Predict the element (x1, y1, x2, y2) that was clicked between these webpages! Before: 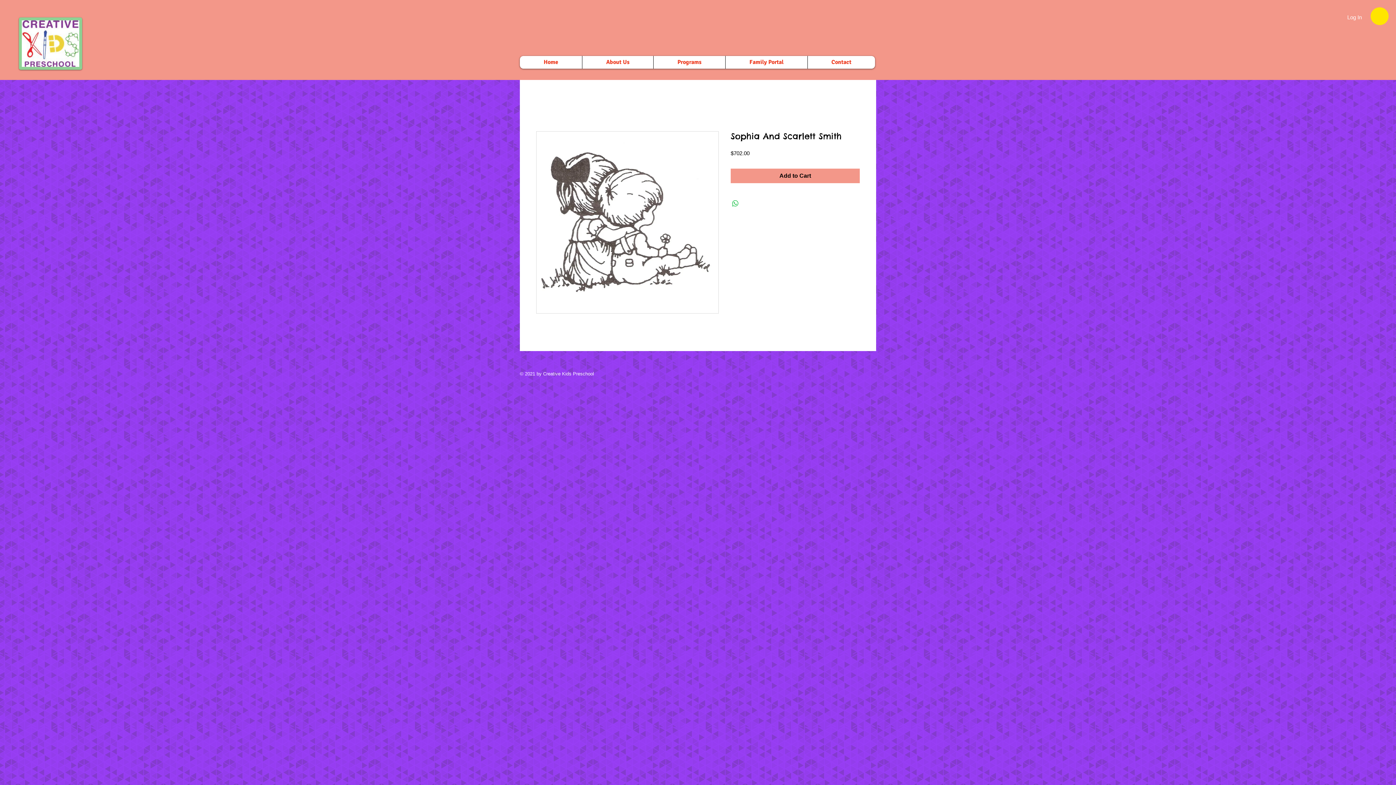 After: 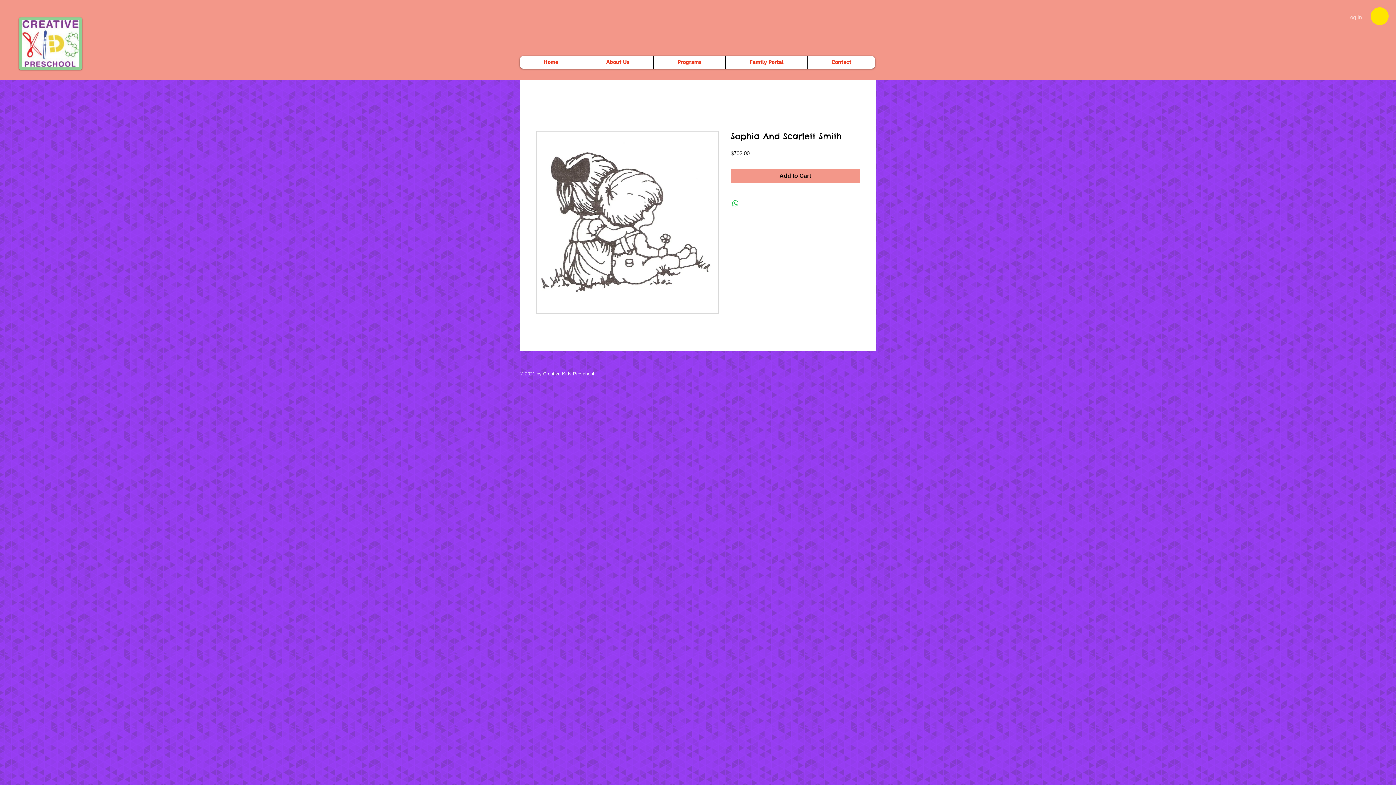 Action: bbox: (1342, 11, 1367, 23) label: Log In